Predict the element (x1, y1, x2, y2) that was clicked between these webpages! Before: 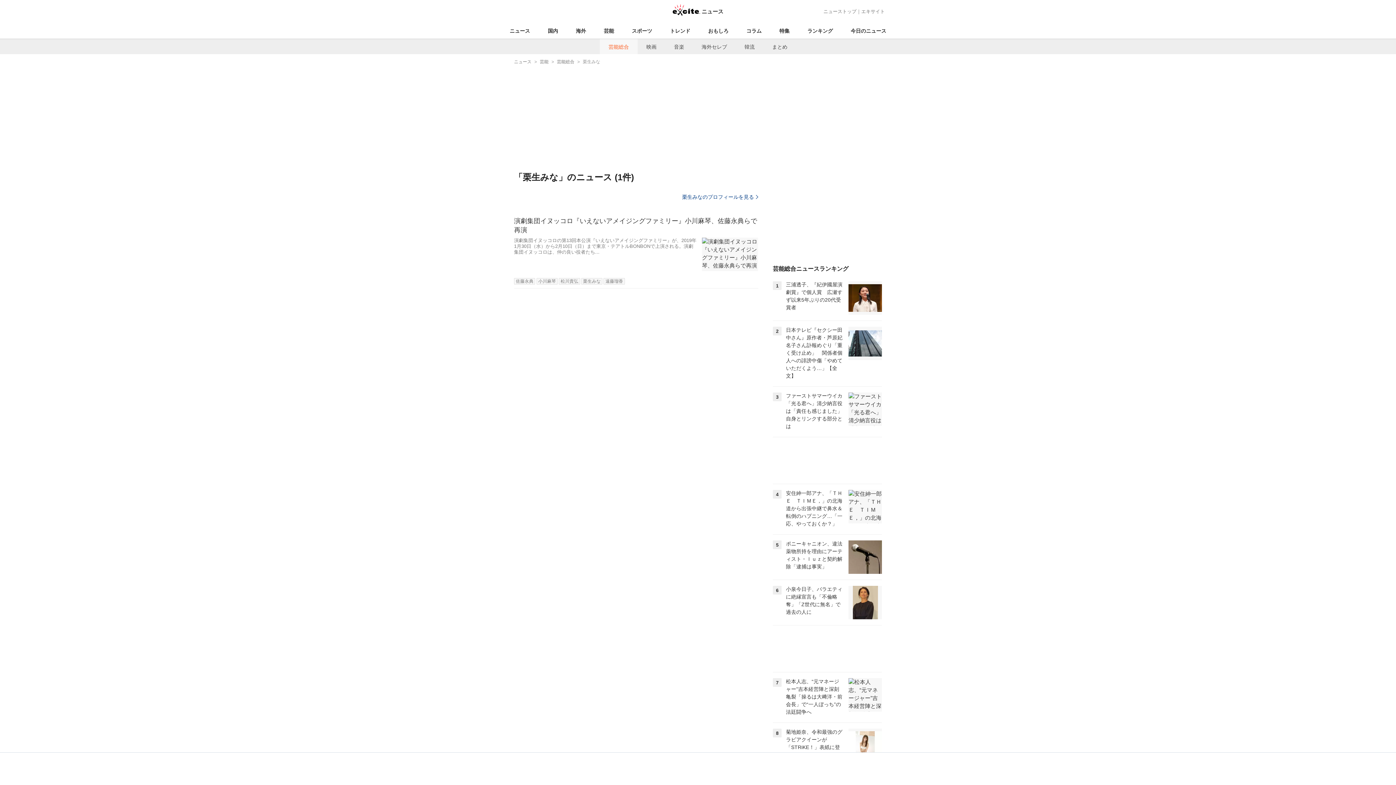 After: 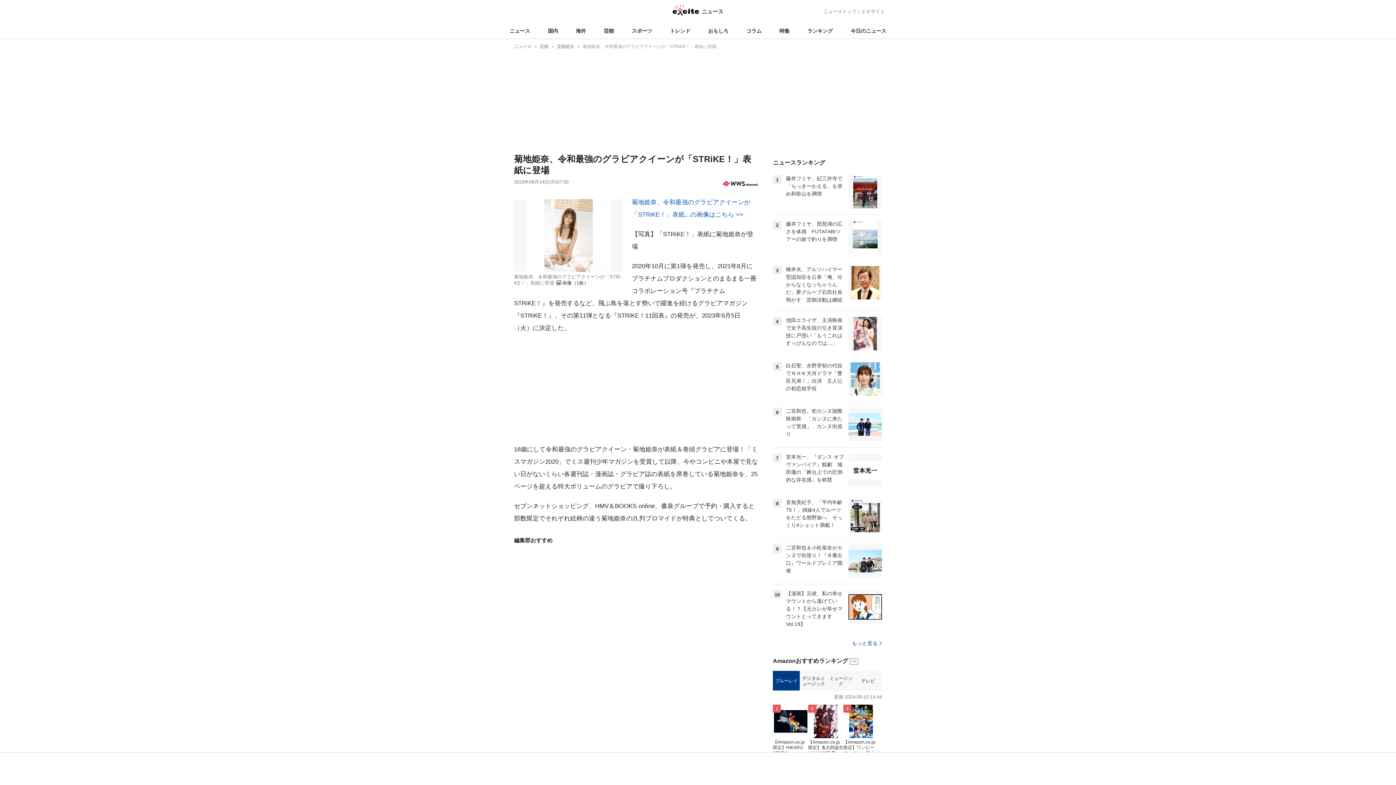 Action: label: 8

菊地姫奈、令和最強のグラビアクイーンが「STRiKE！」表紙に登場 bbox: (773, 723, 882, 768)